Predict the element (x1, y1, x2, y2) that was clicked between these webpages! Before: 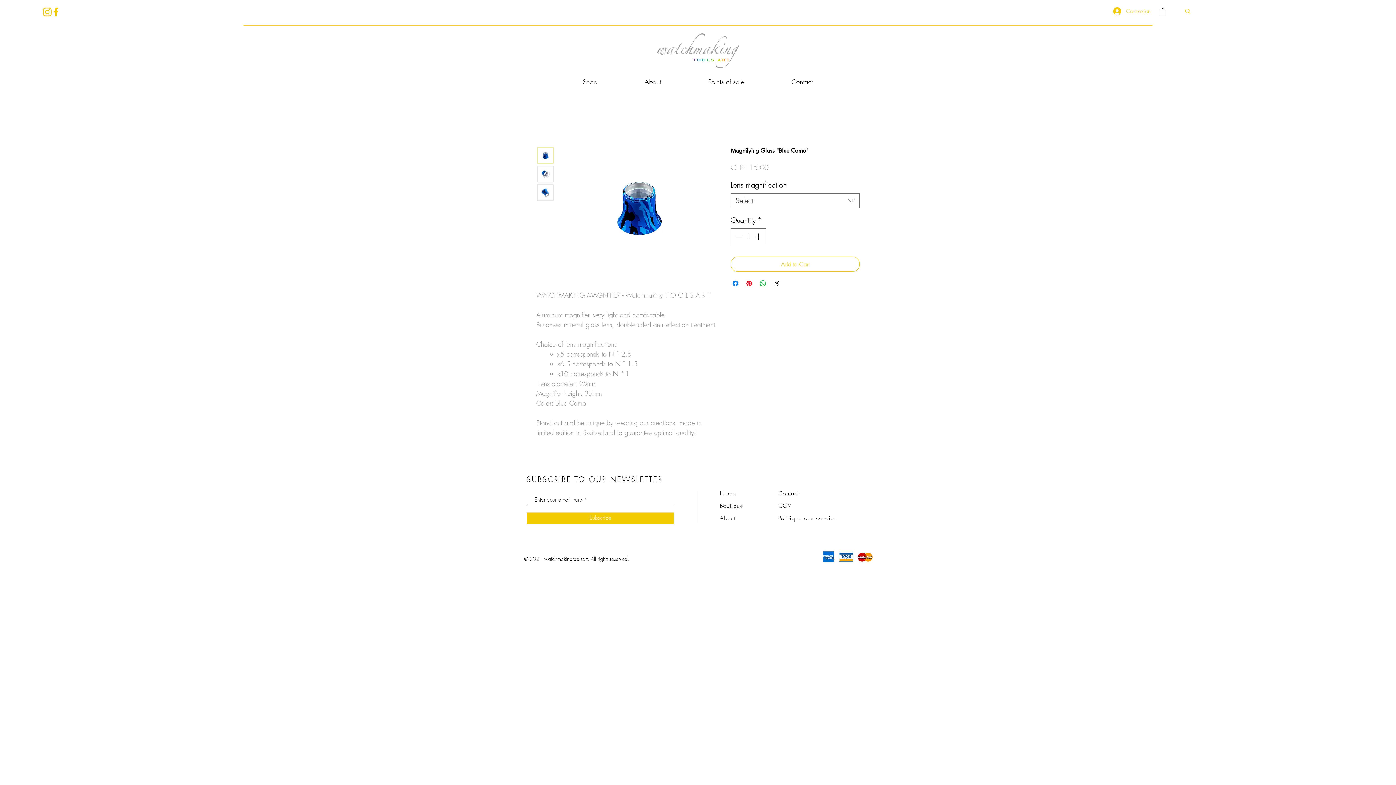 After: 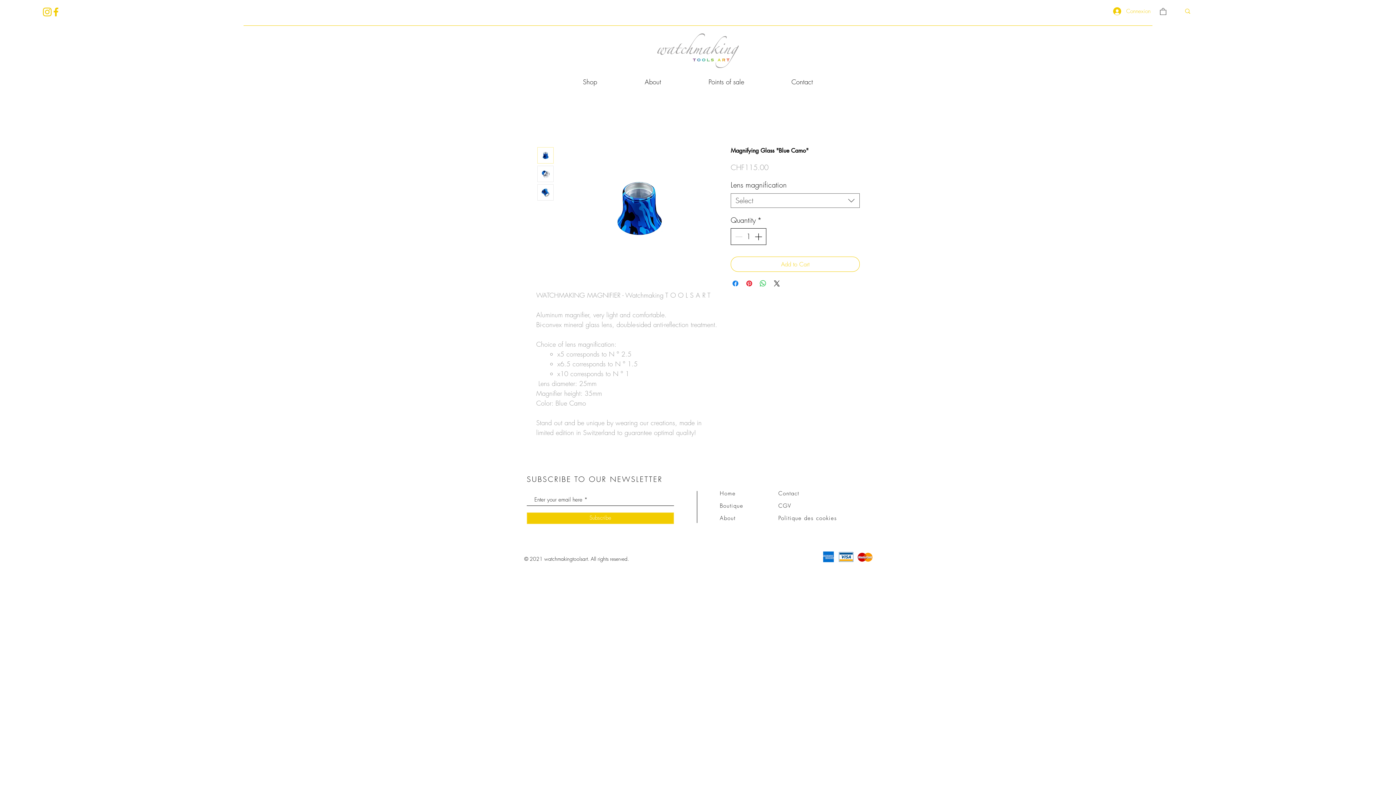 Action: bbox: (753, 228, 765, 244)